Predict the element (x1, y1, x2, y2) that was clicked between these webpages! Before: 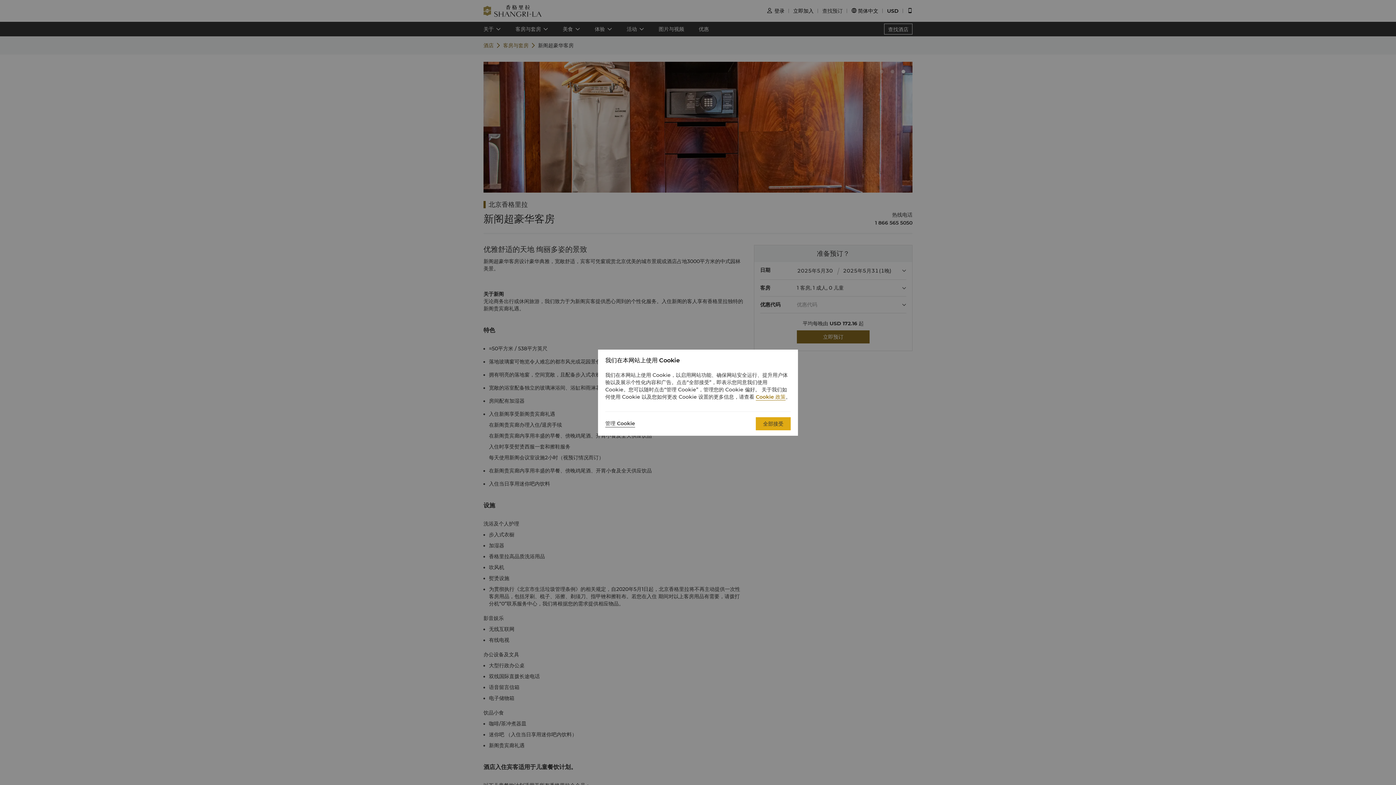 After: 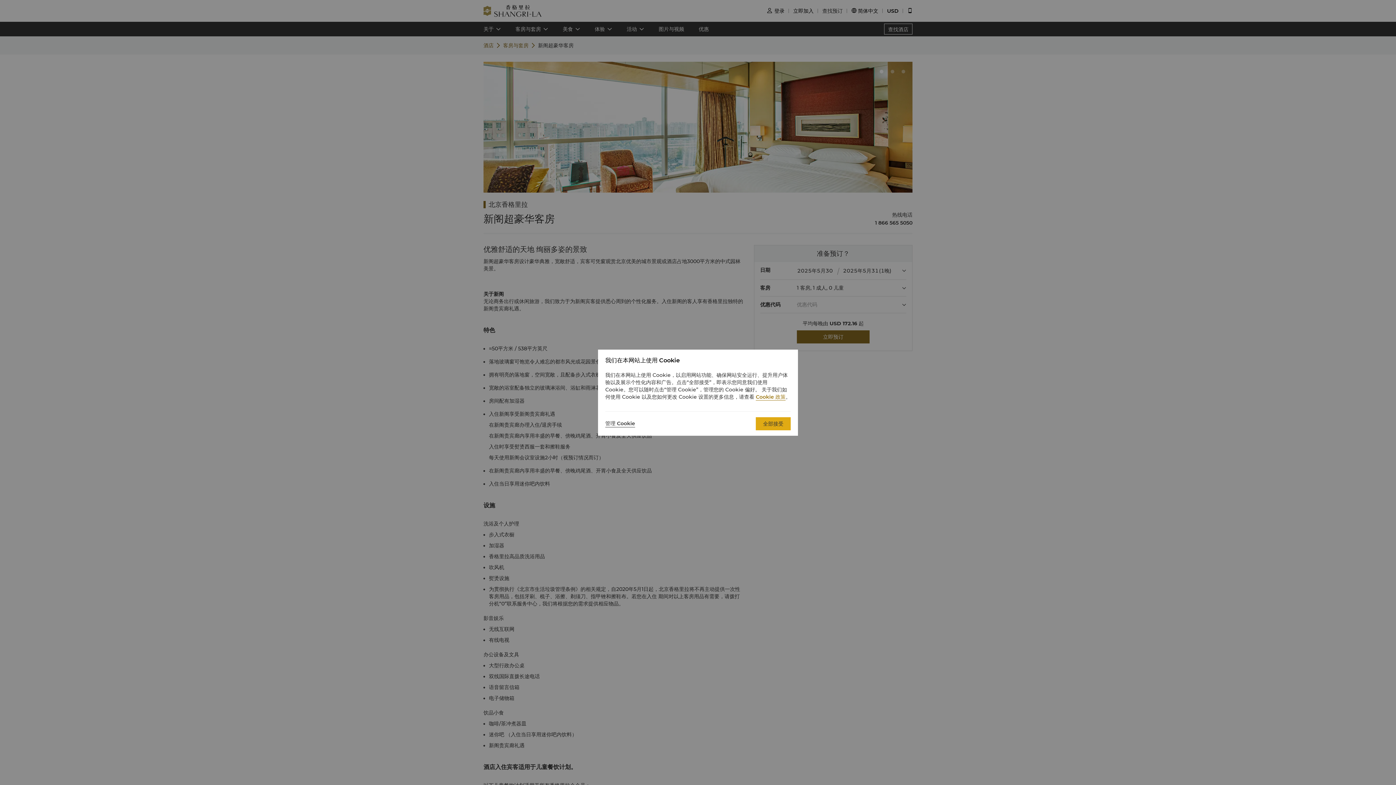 Action: bbox: (756, 393, 785, 400) label: Cookie 政策